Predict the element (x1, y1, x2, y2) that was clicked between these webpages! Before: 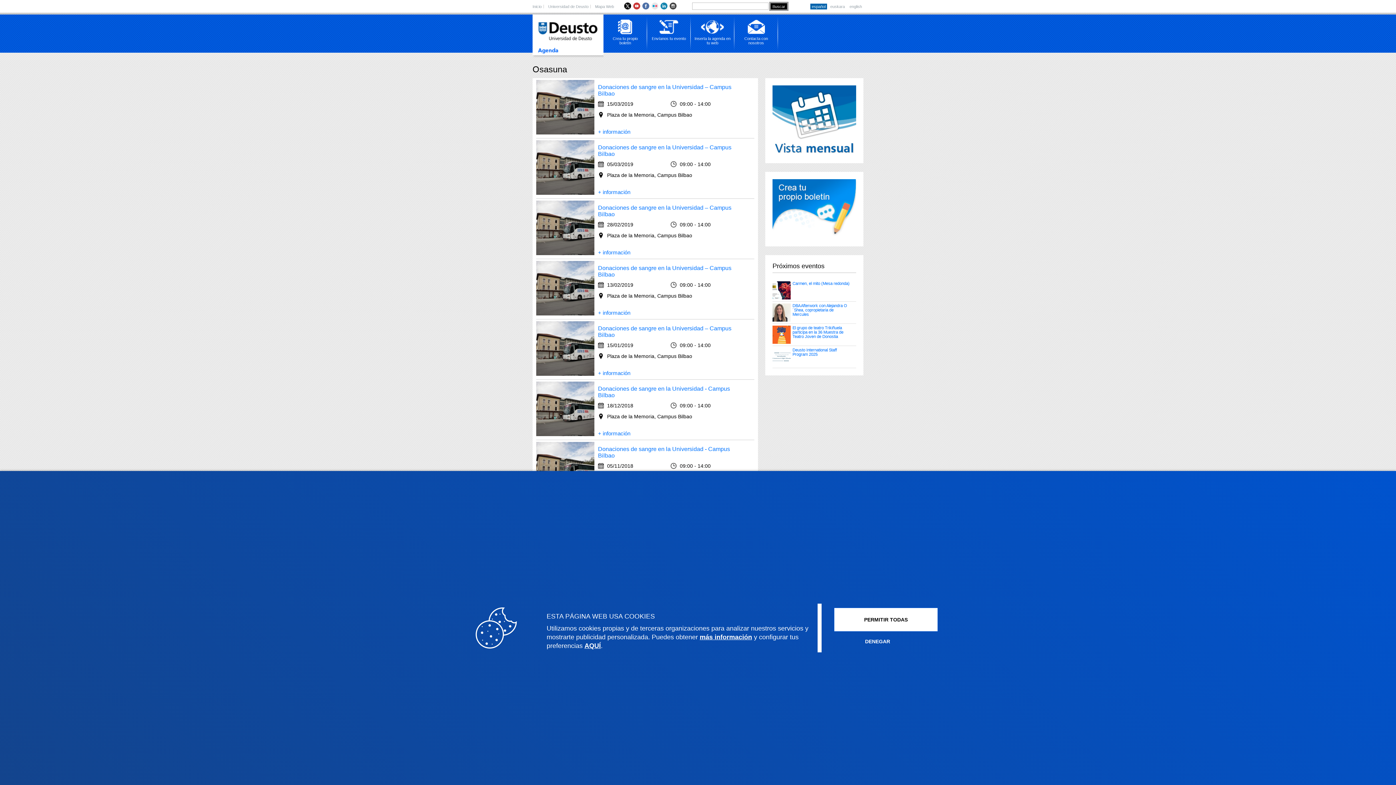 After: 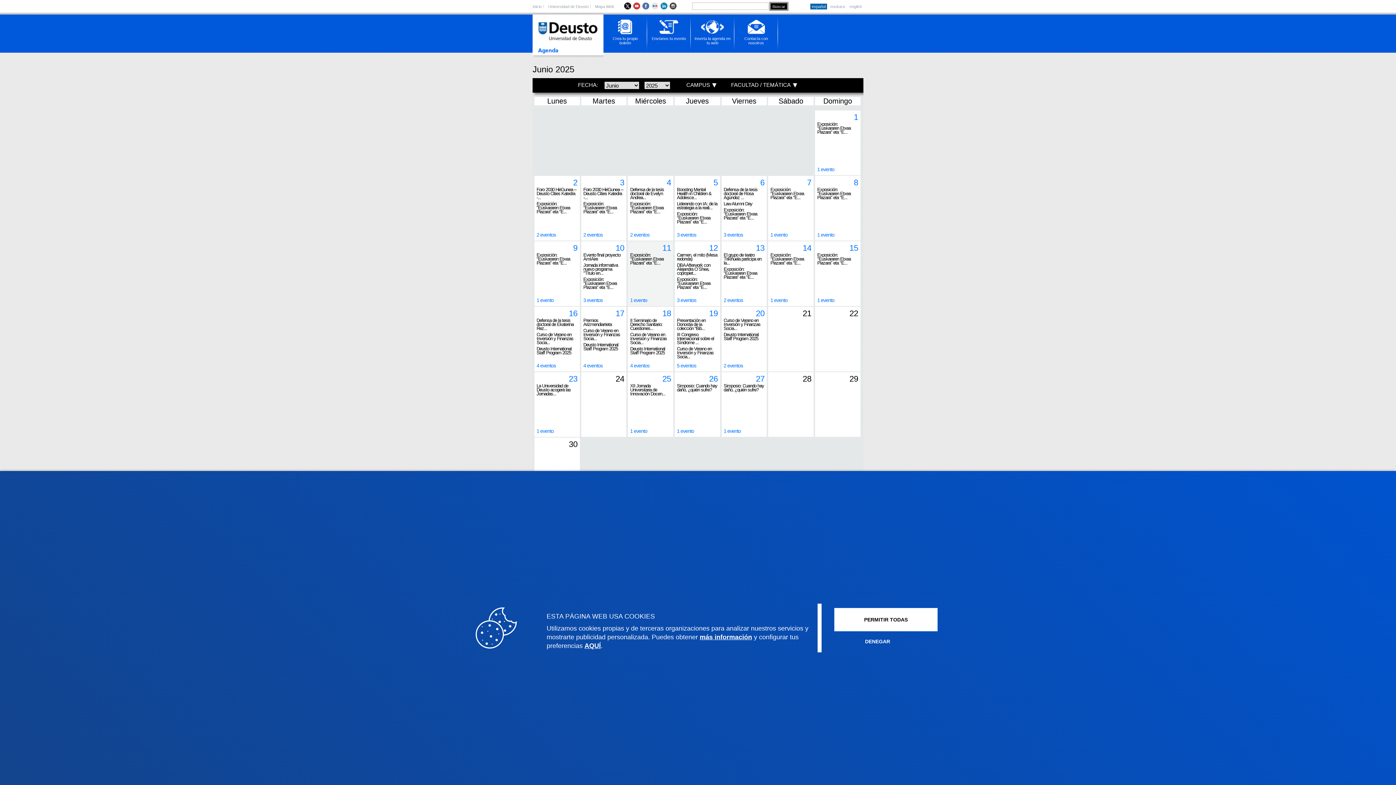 Action: bbox: (532, 4, 541, 8) label: Inicio